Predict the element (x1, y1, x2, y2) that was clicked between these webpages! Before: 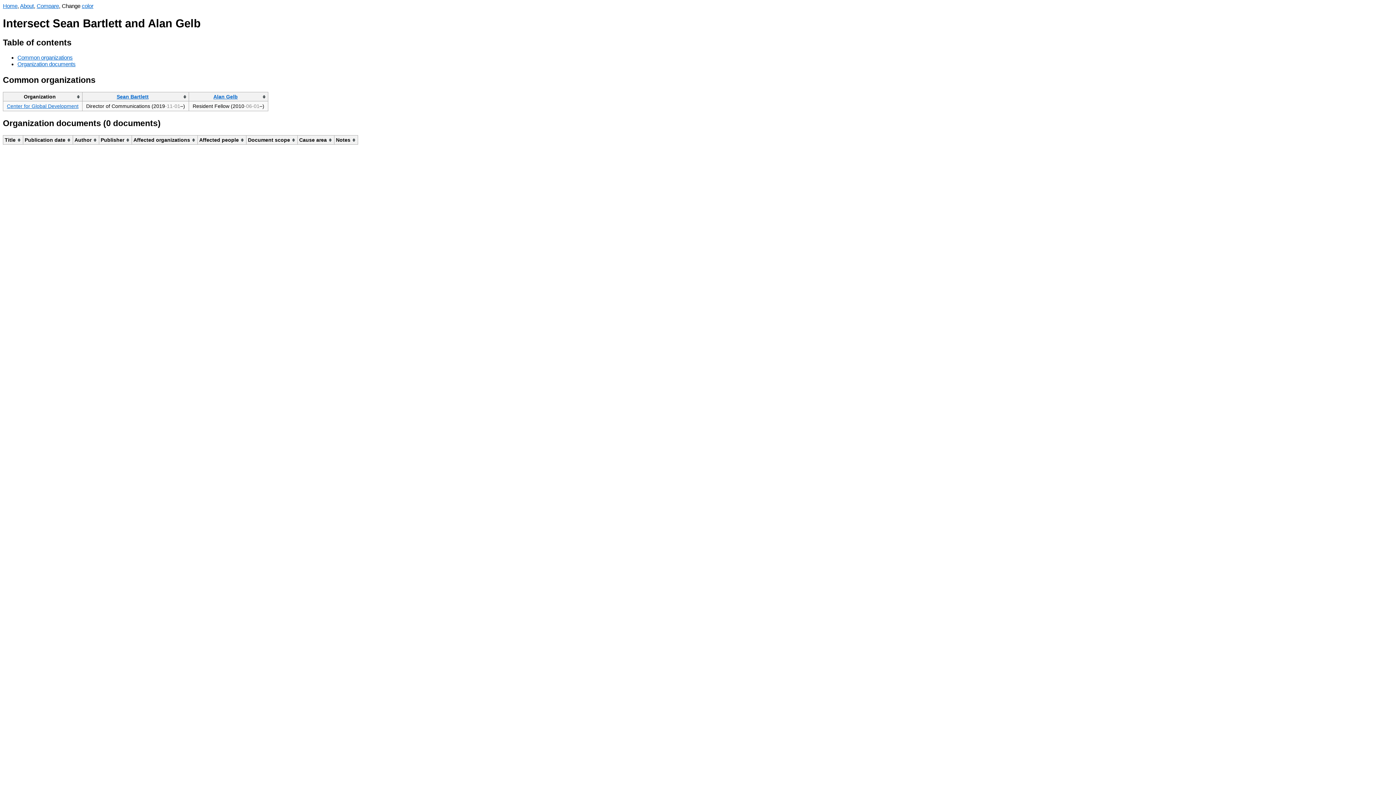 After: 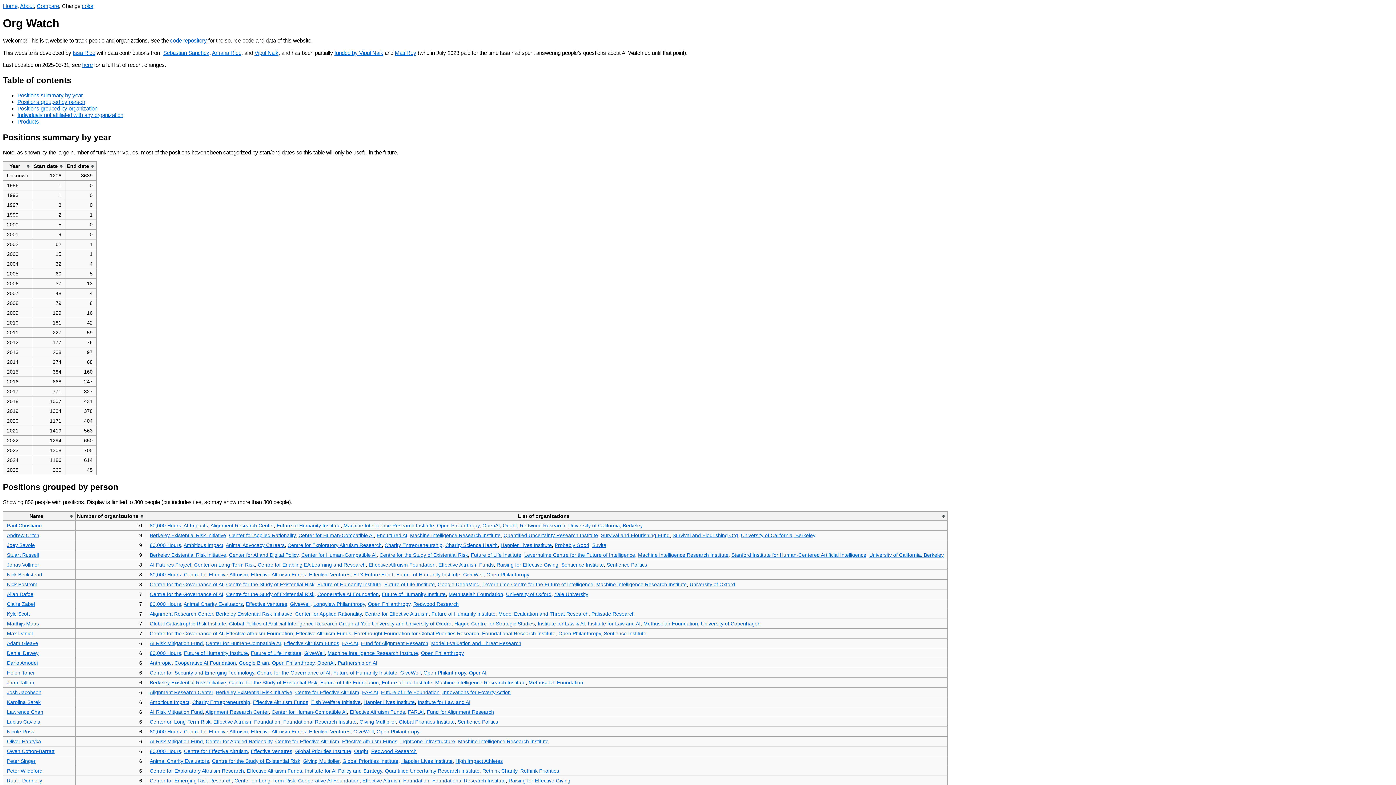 Action: bbox: (2, 2, 17, 9) label: Home